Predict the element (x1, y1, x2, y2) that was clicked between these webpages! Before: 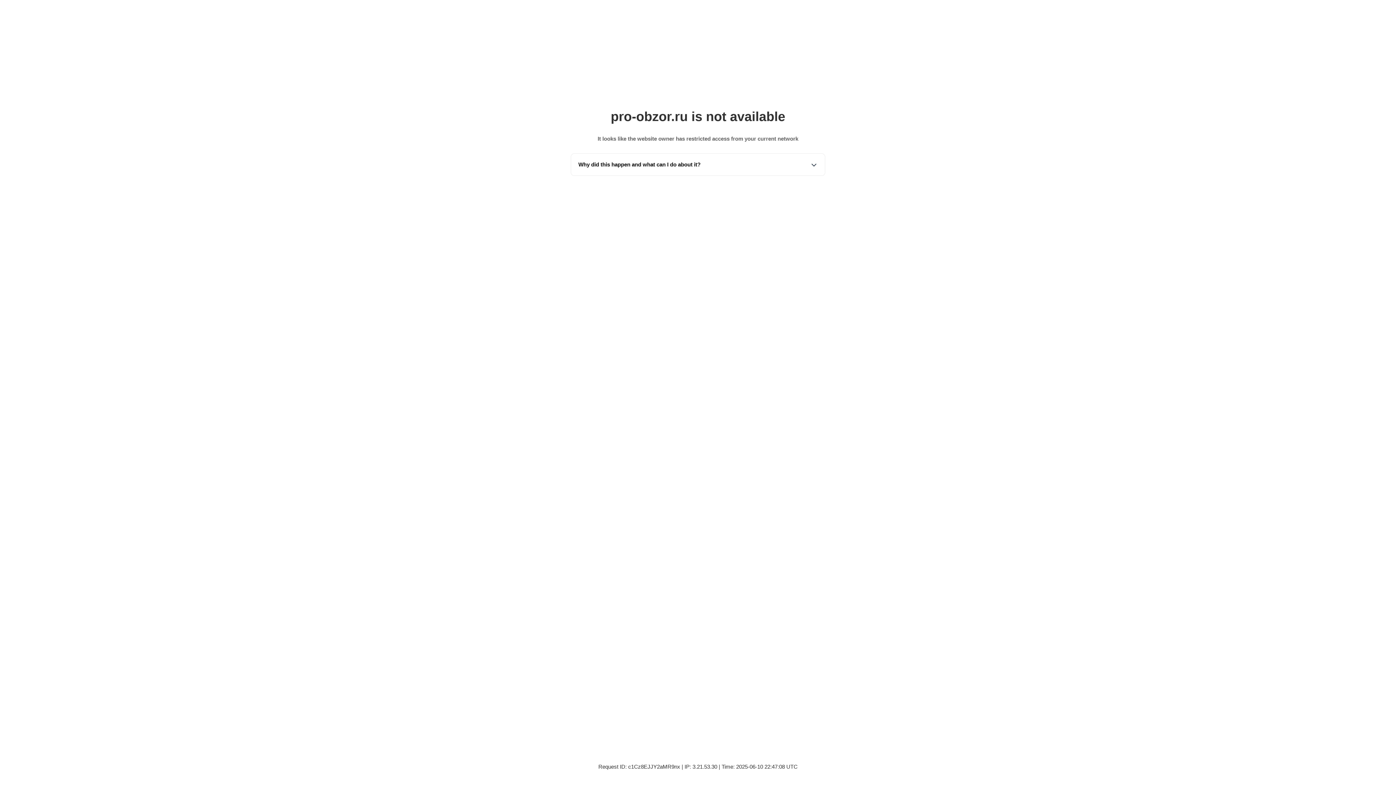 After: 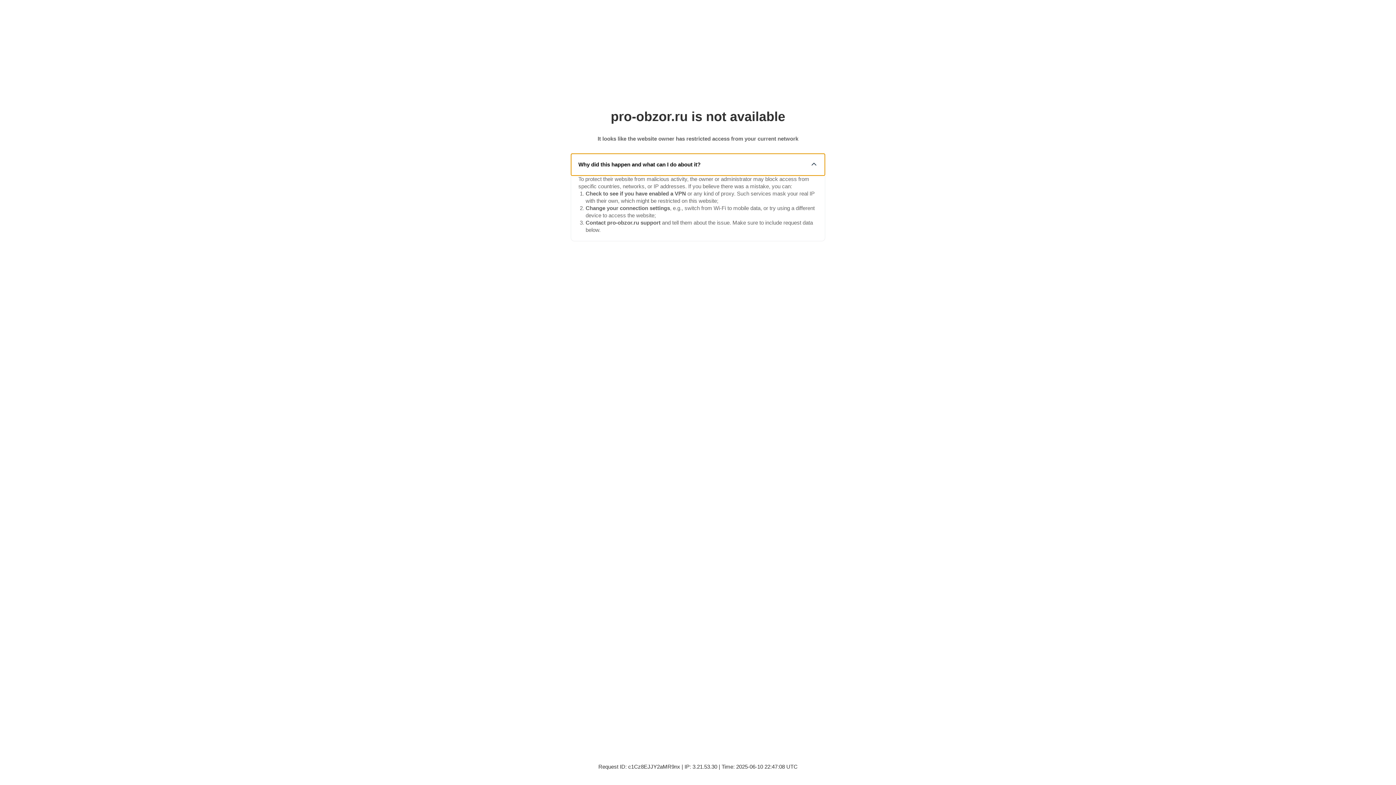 Action: label: Why did this happen and what can I do about it? bbox: (571, 153, 825, 175)